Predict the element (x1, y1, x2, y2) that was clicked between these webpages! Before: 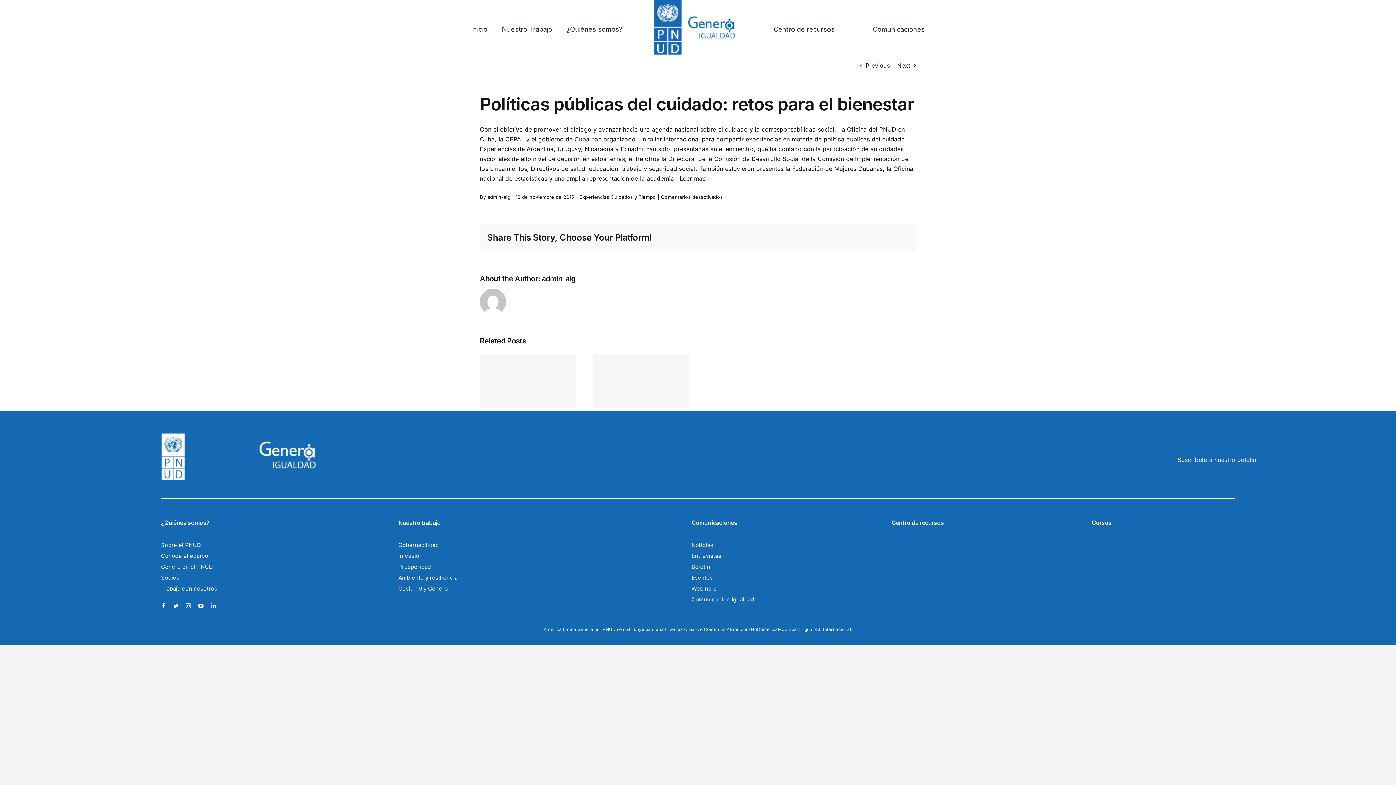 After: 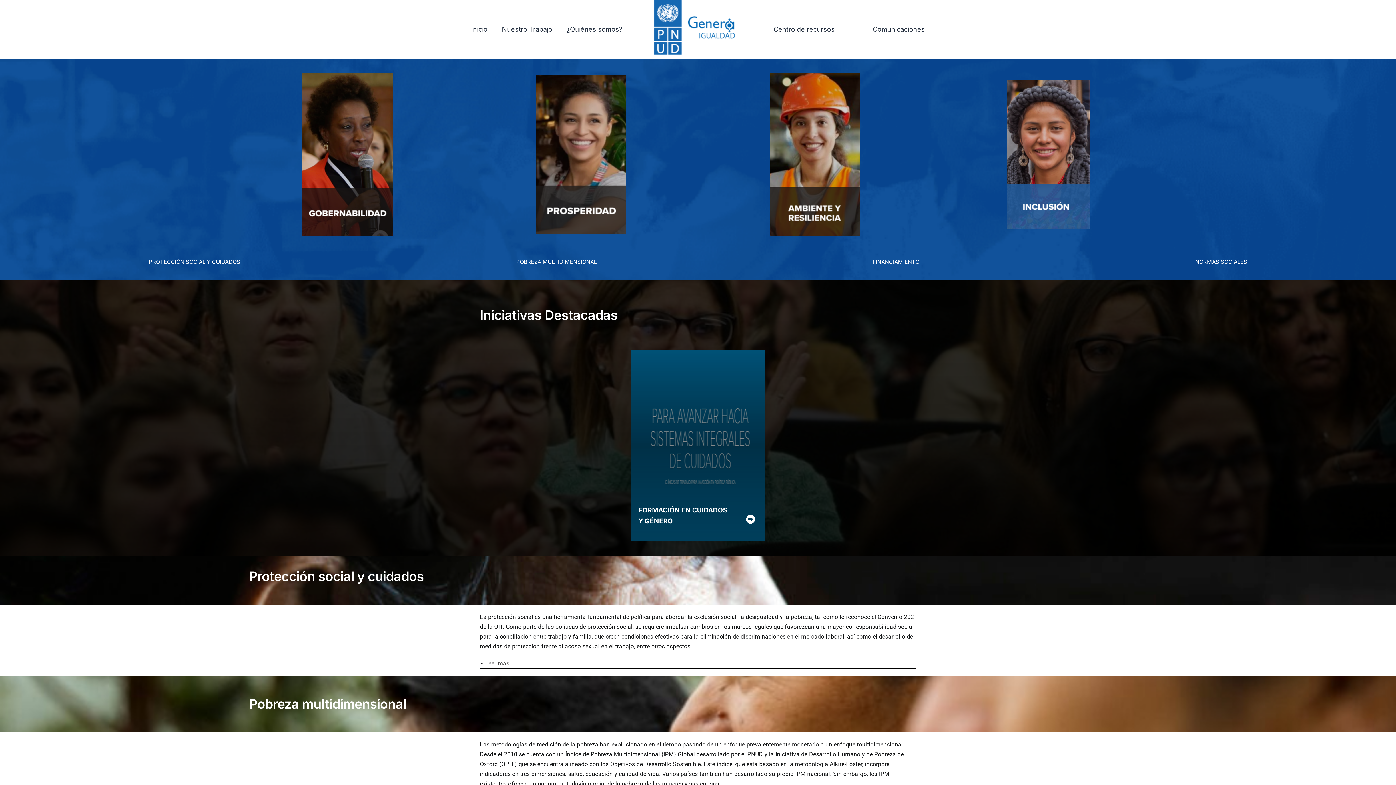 Action: label: Inlcusión bbox: (398, 550, 634, 561)